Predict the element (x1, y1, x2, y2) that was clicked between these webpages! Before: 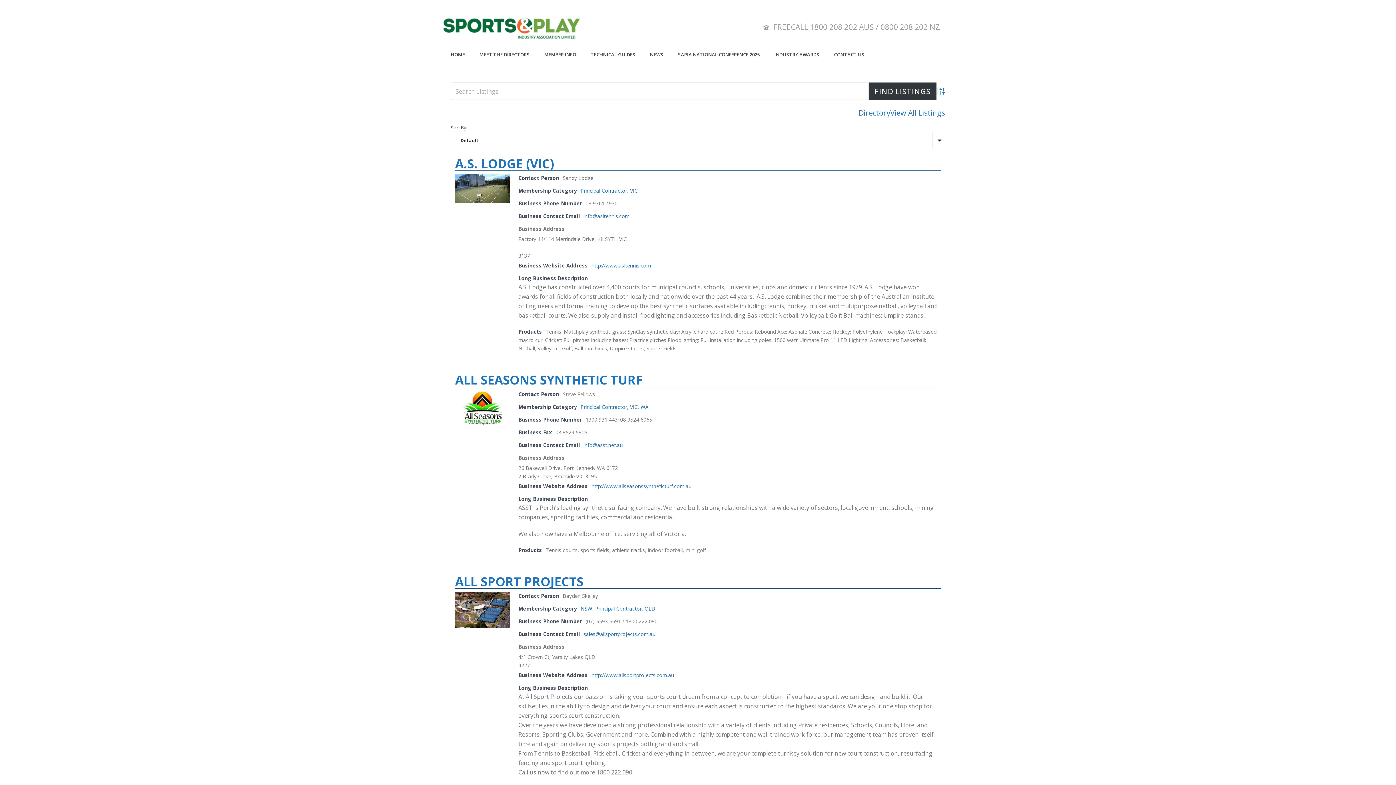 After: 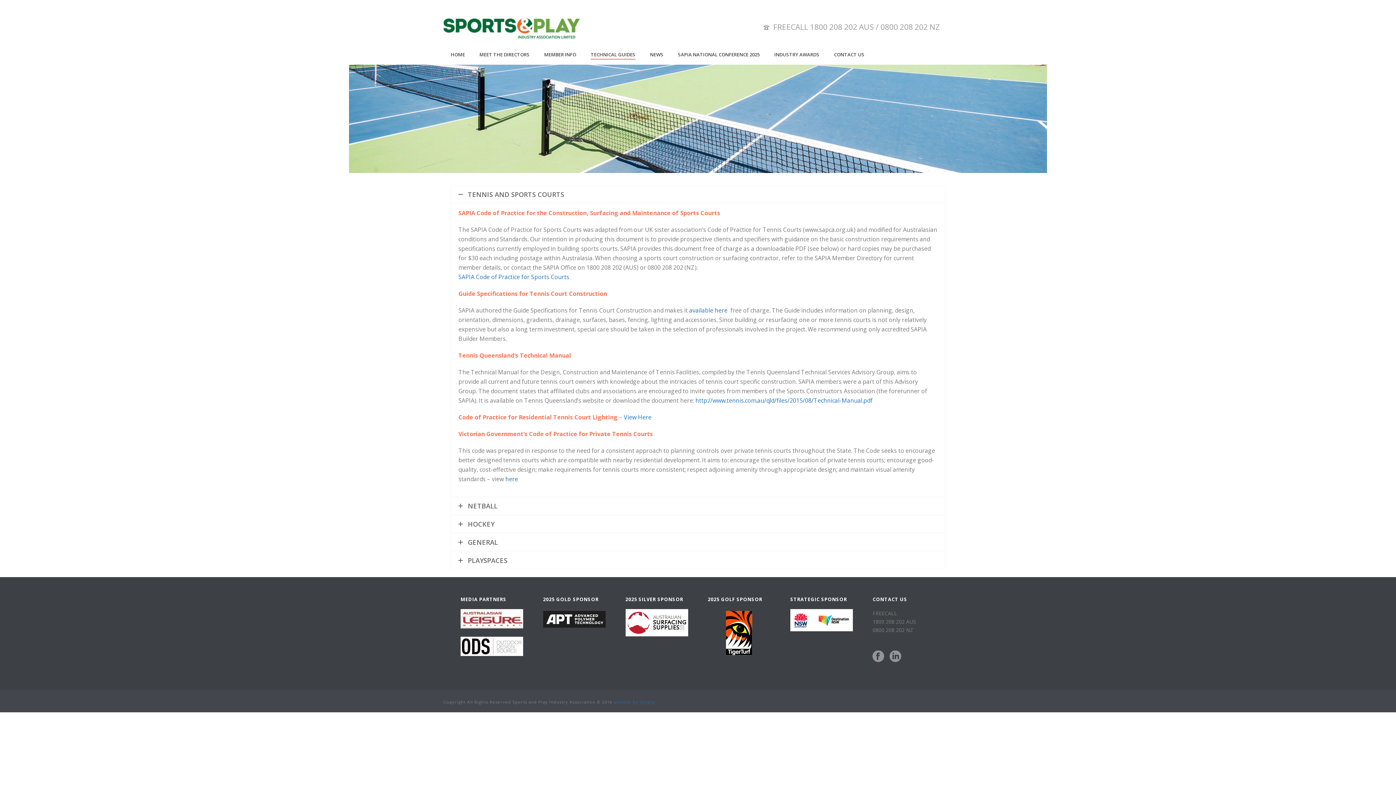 Action: label: TECHNICAL GUIDES bbox: (583, 45, 642, 64)